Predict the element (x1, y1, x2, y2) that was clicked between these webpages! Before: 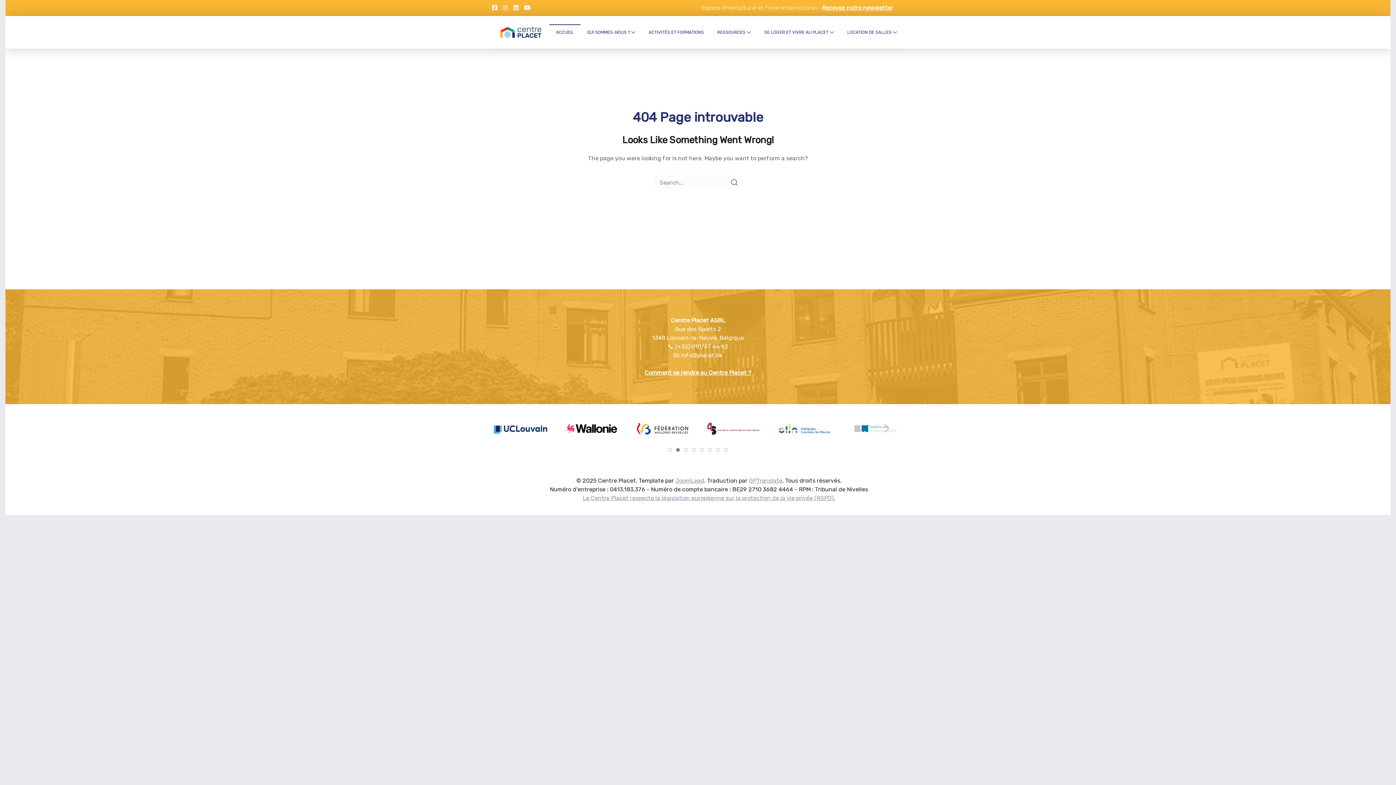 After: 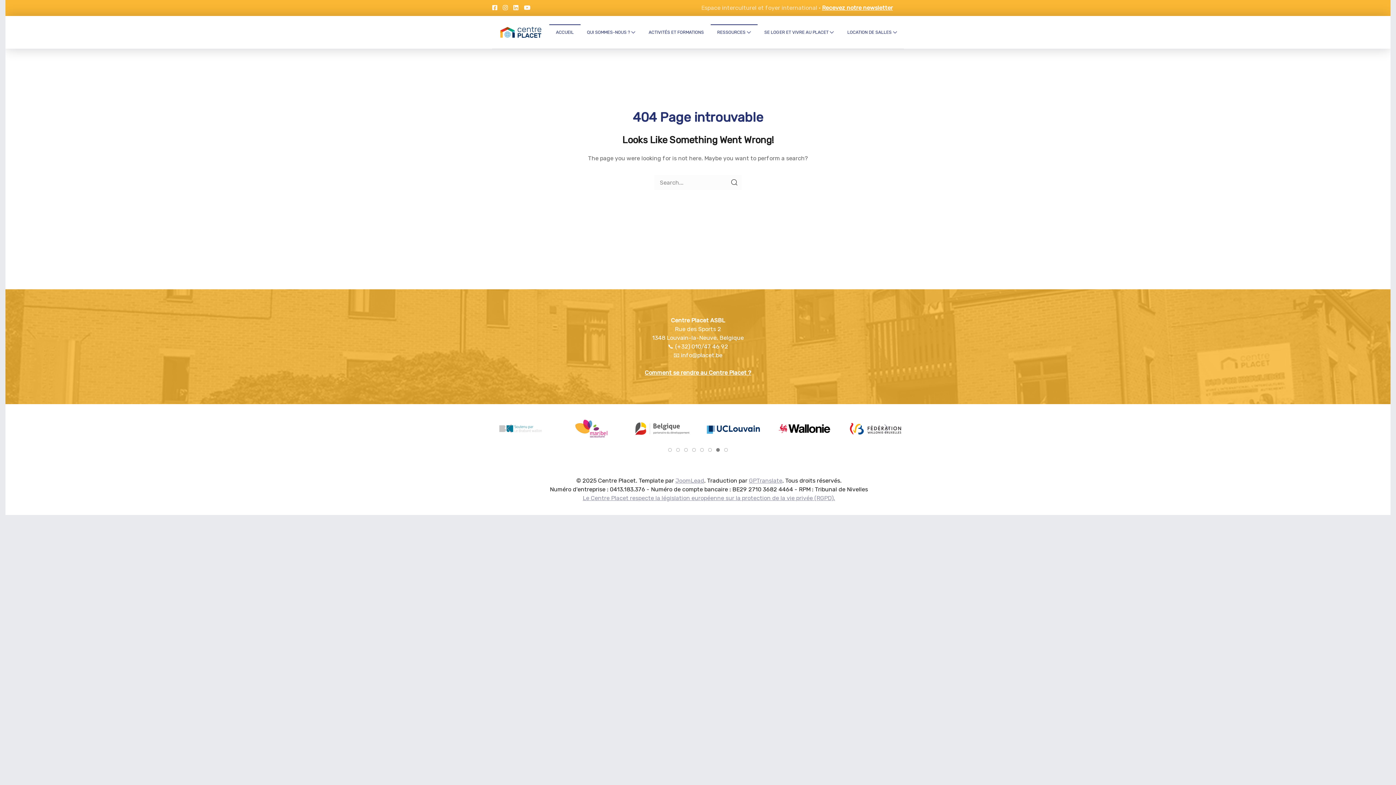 Action: label: RESSOURCES bbox: (710, 16, 757, 48)